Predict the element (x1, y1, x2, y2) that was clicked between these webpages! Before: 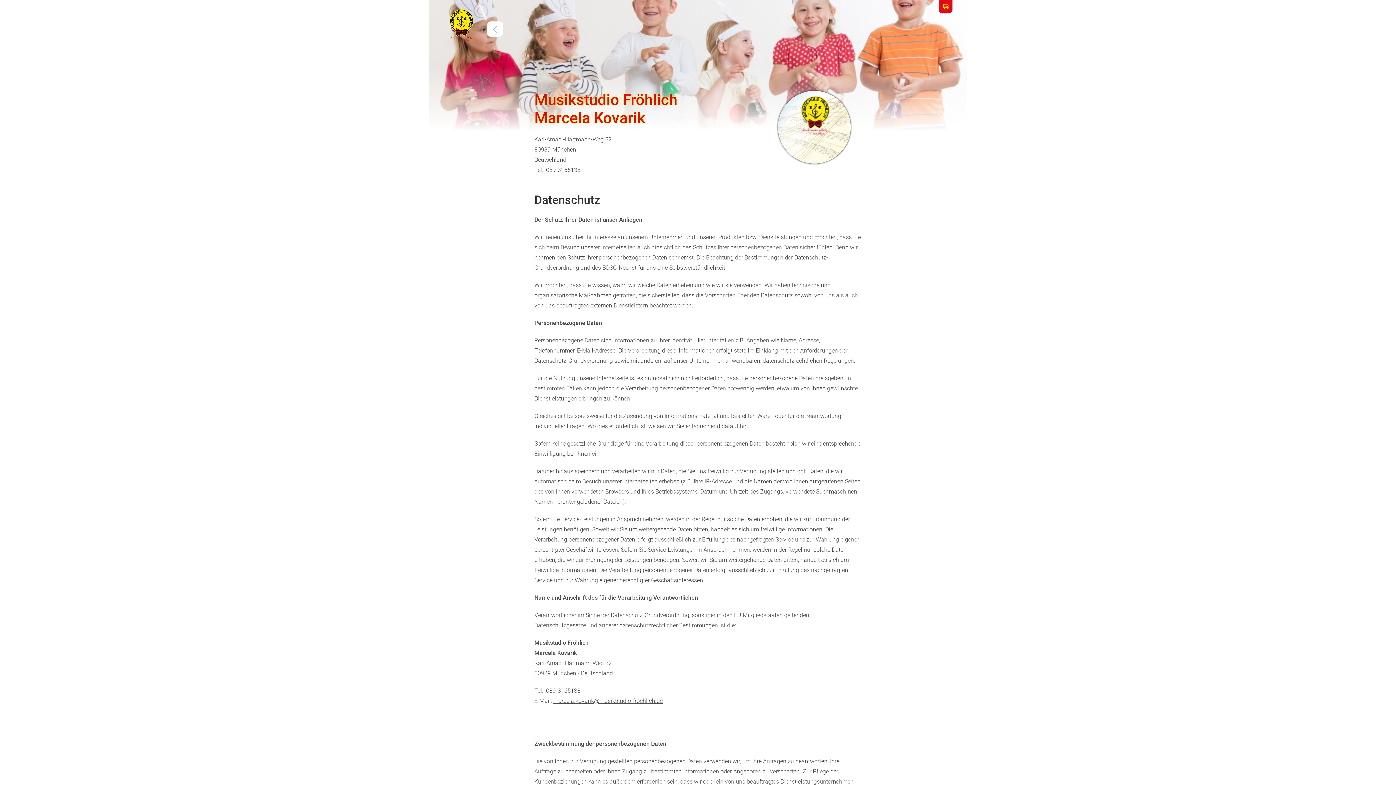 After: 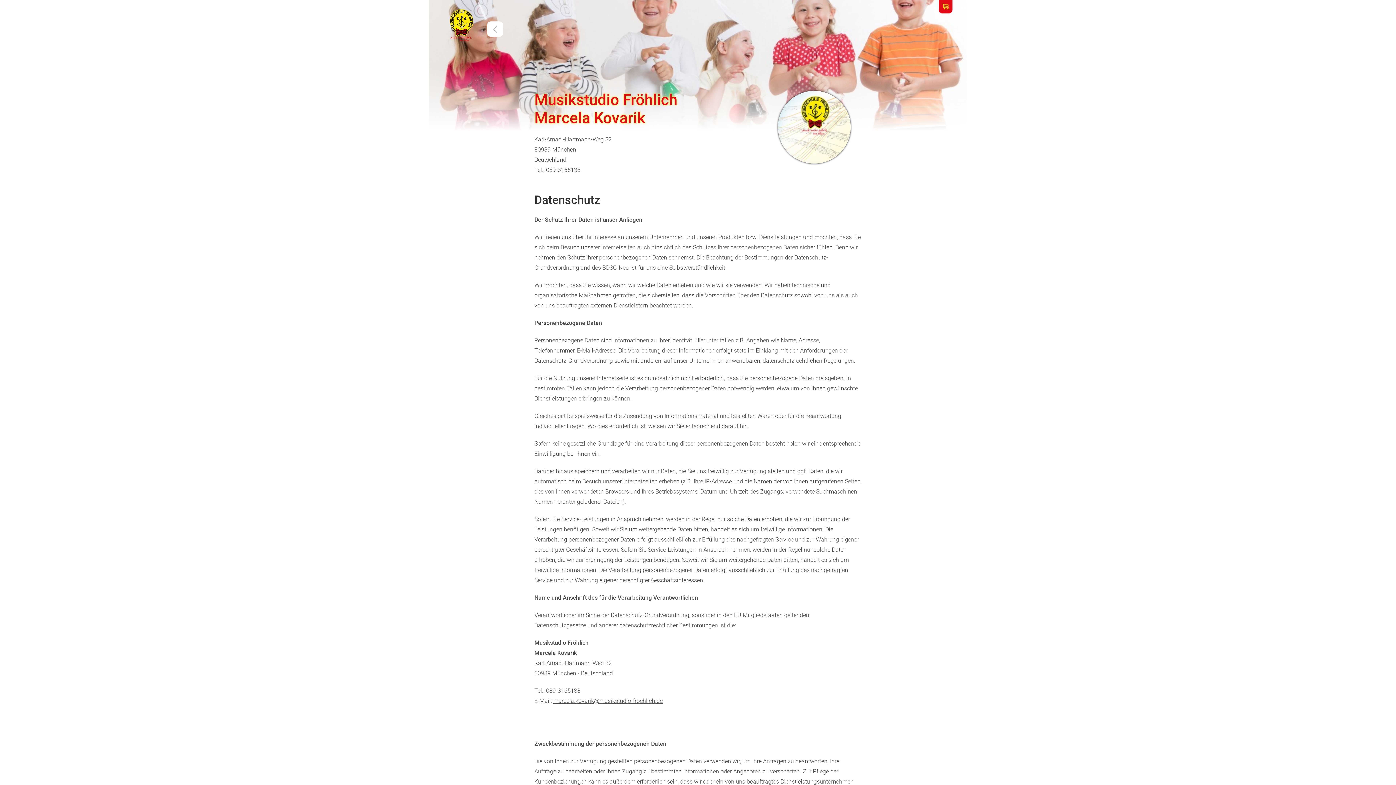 Action: bbox: (938, 0, 952, 13)